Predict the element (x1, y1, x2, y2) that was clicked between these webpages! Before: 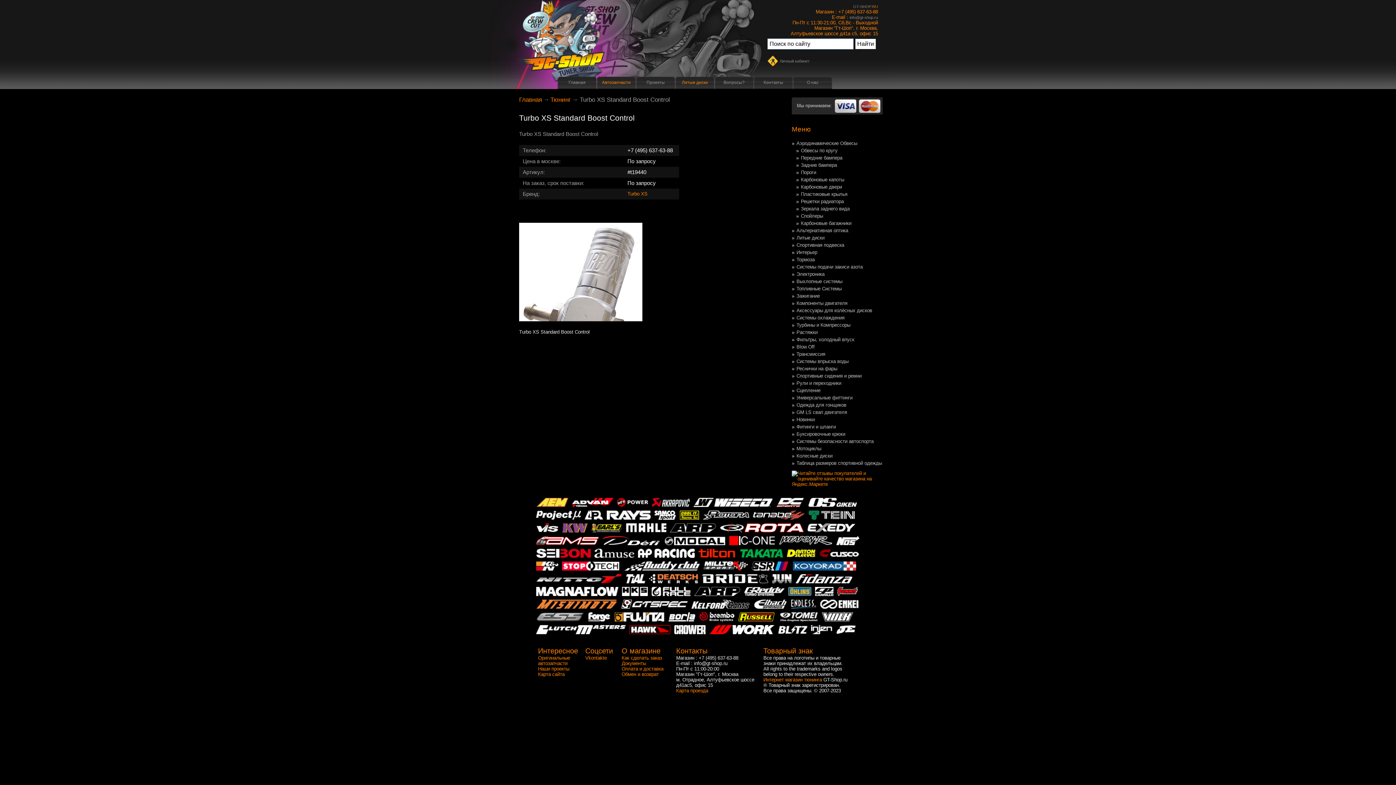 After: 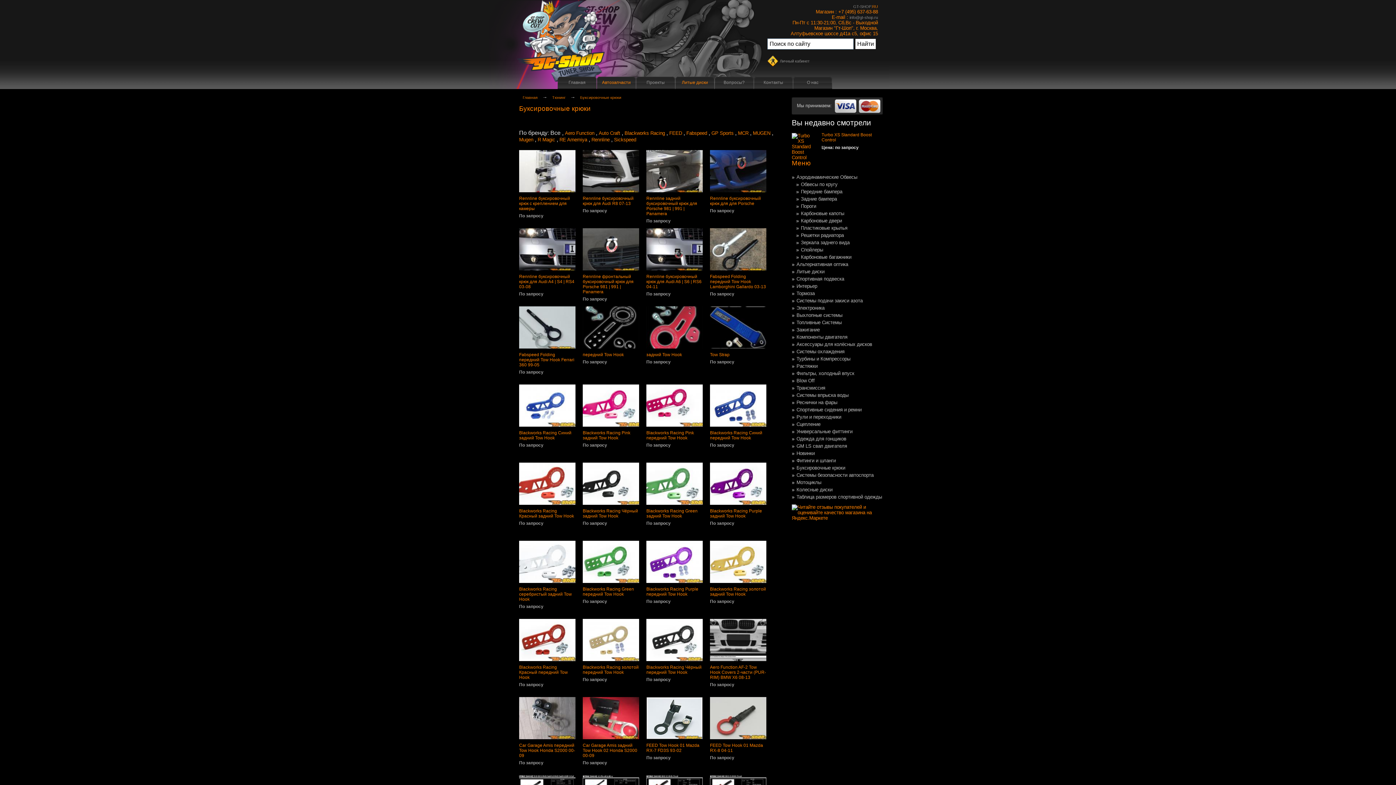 Action: bbox: (796, 431, 846, 436) label: Буксировочные крюки